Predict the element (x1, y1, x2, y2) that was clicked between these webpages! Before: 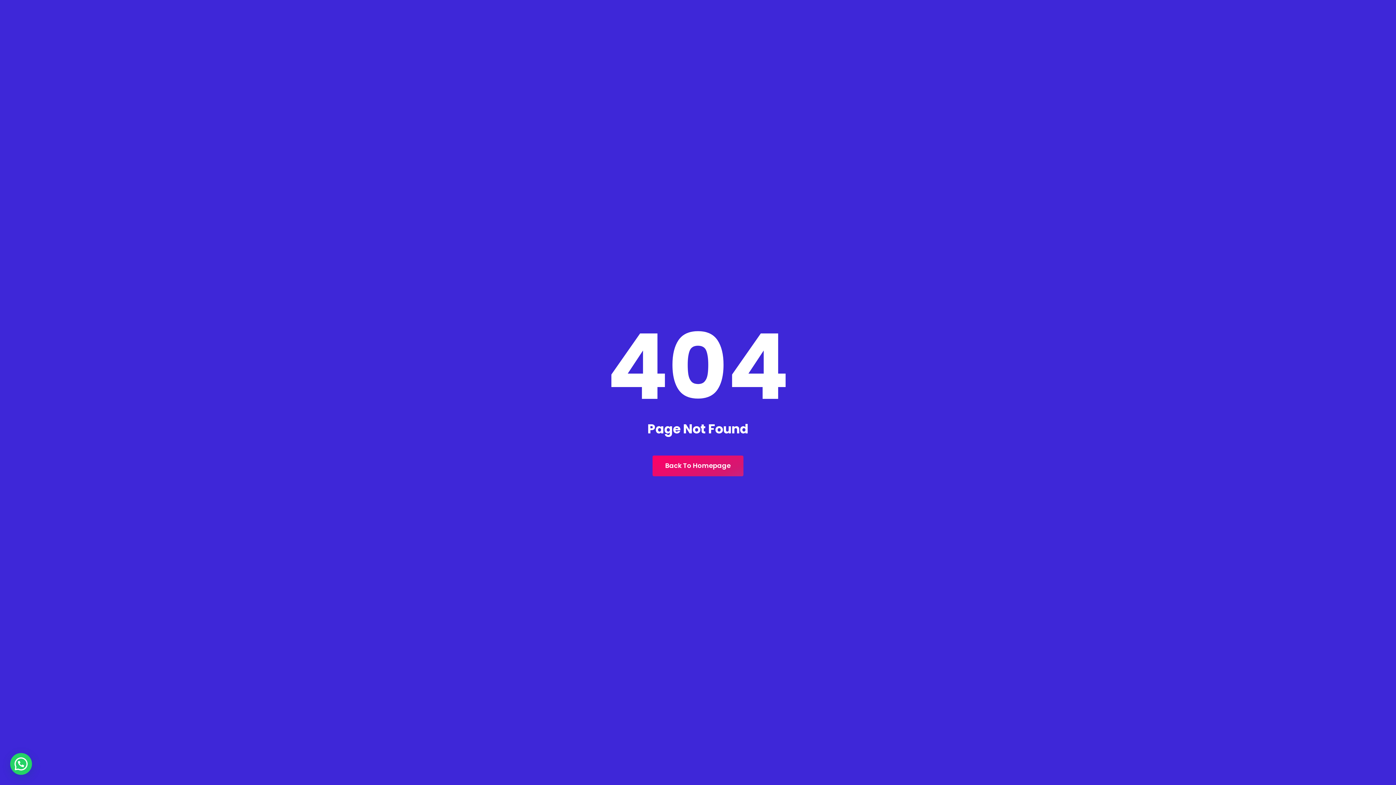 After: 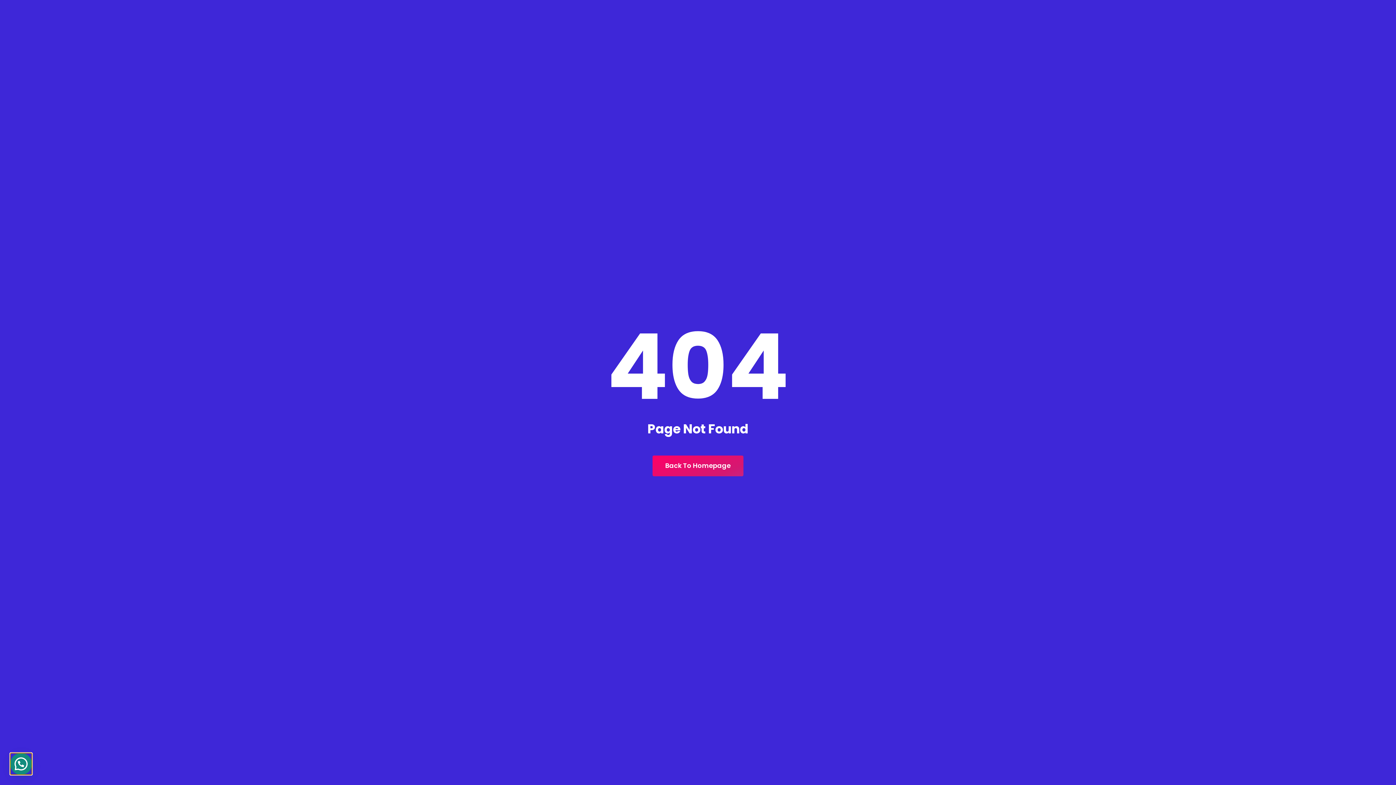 Action: bbox: (10, 753, 32, 775)